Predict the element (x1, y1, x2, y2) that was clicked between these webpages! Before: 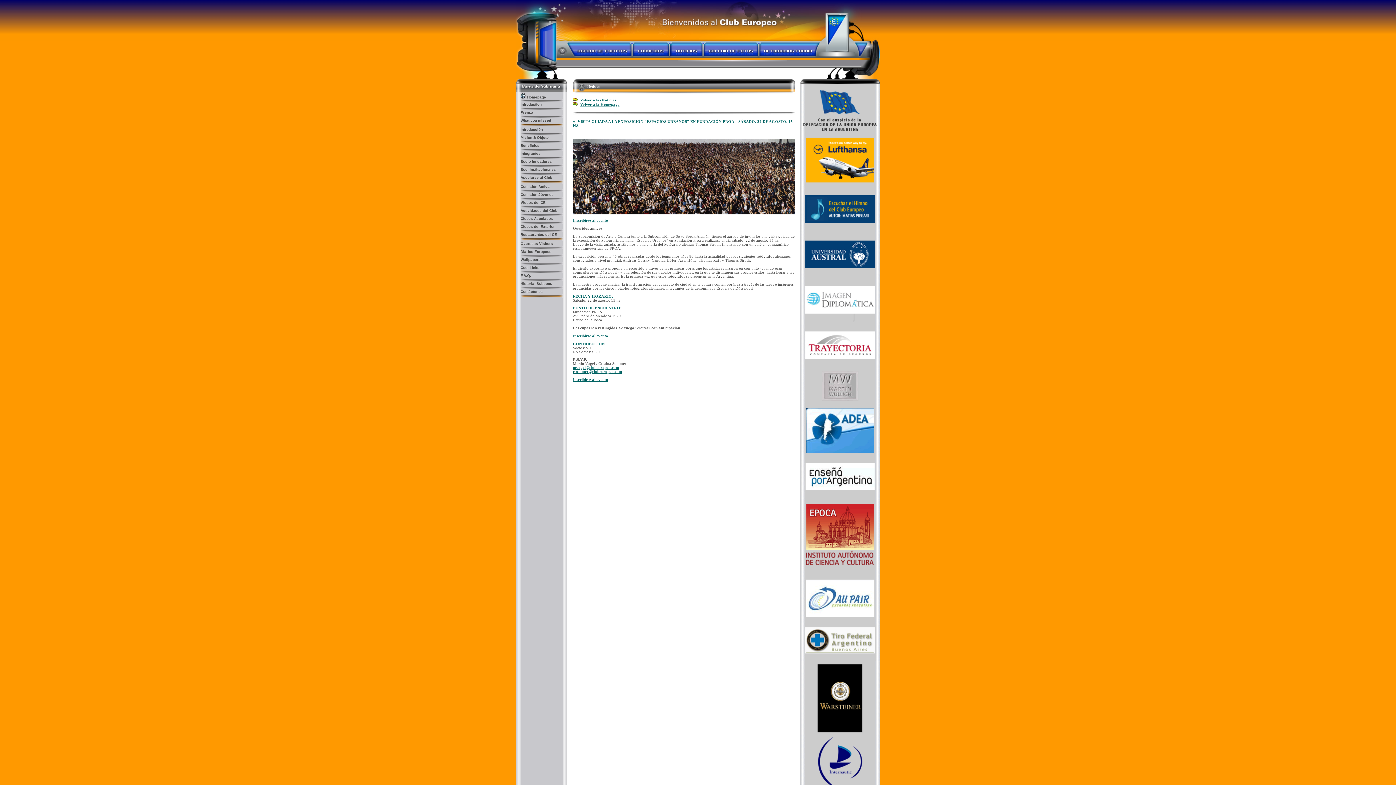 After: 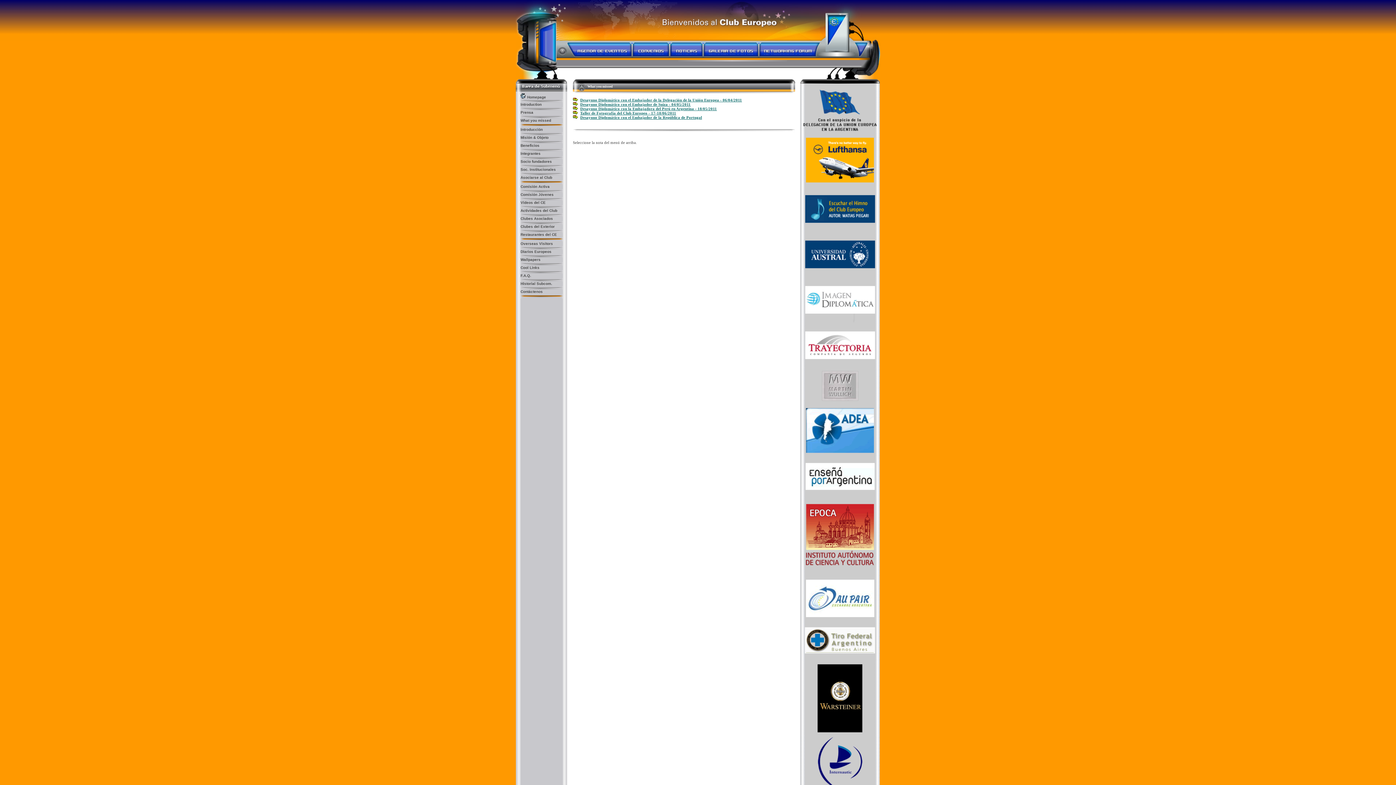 Action: bbox: (520, 118, 551, 122) label: What you missed